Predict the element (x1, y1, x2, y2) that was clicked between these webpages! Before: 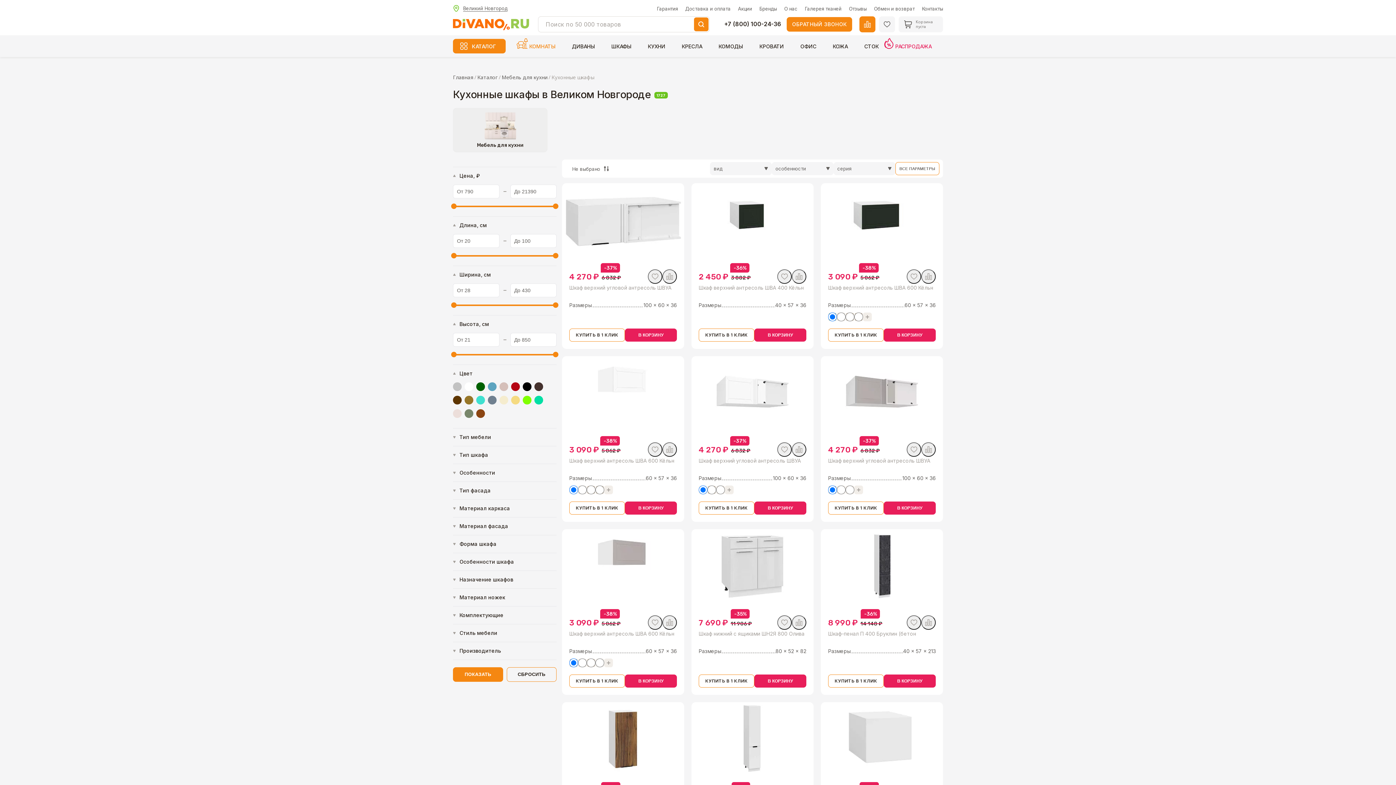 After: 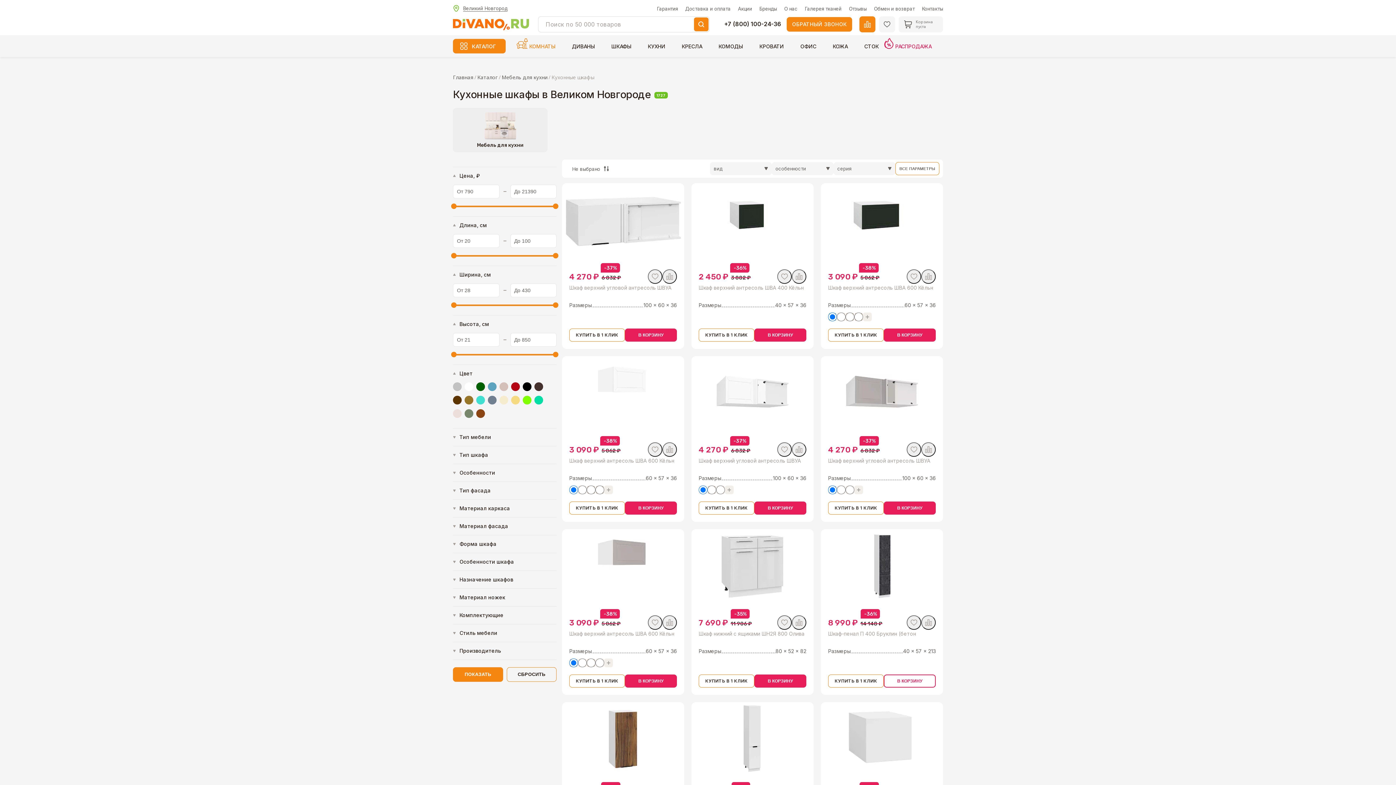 Action: label: В КОРЗИНУ bbox: (884, 674, 936, 688)